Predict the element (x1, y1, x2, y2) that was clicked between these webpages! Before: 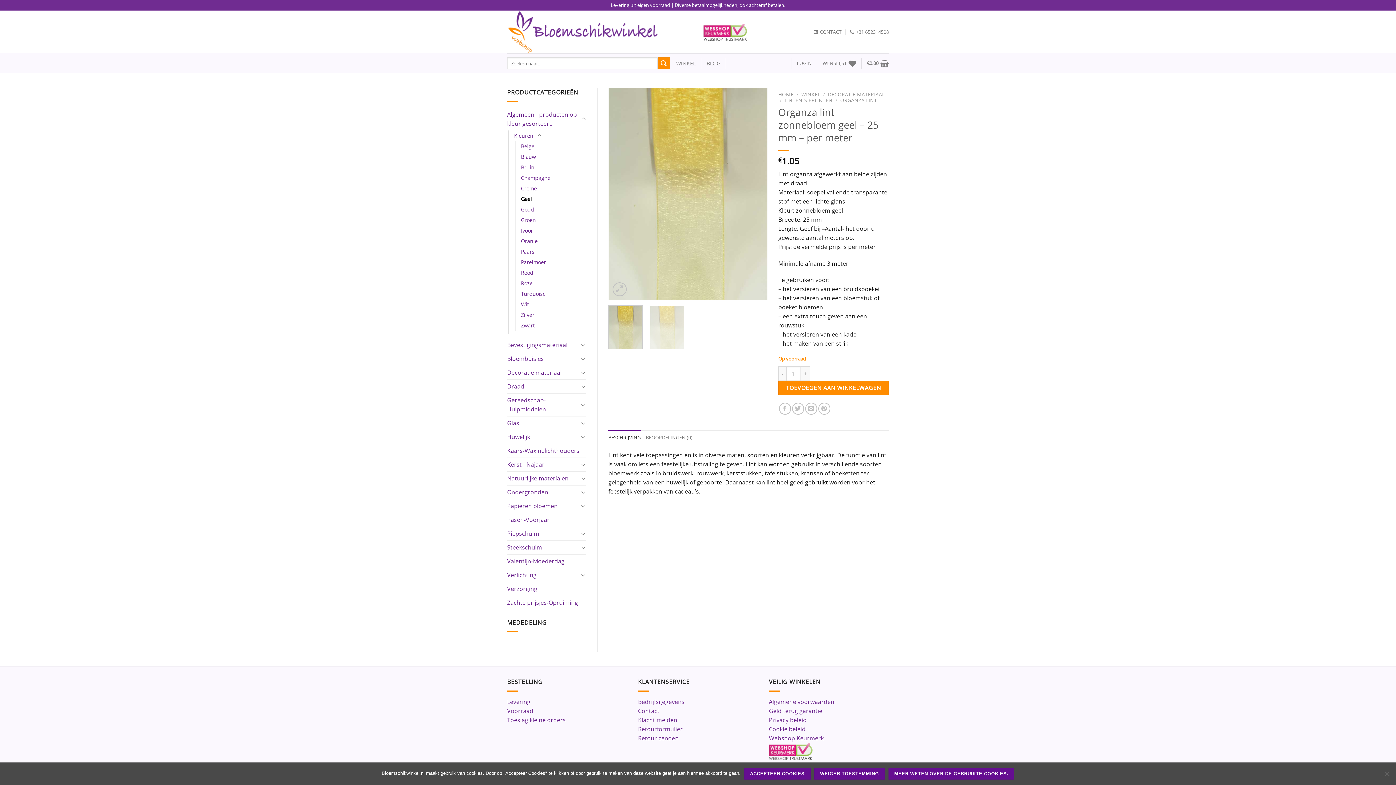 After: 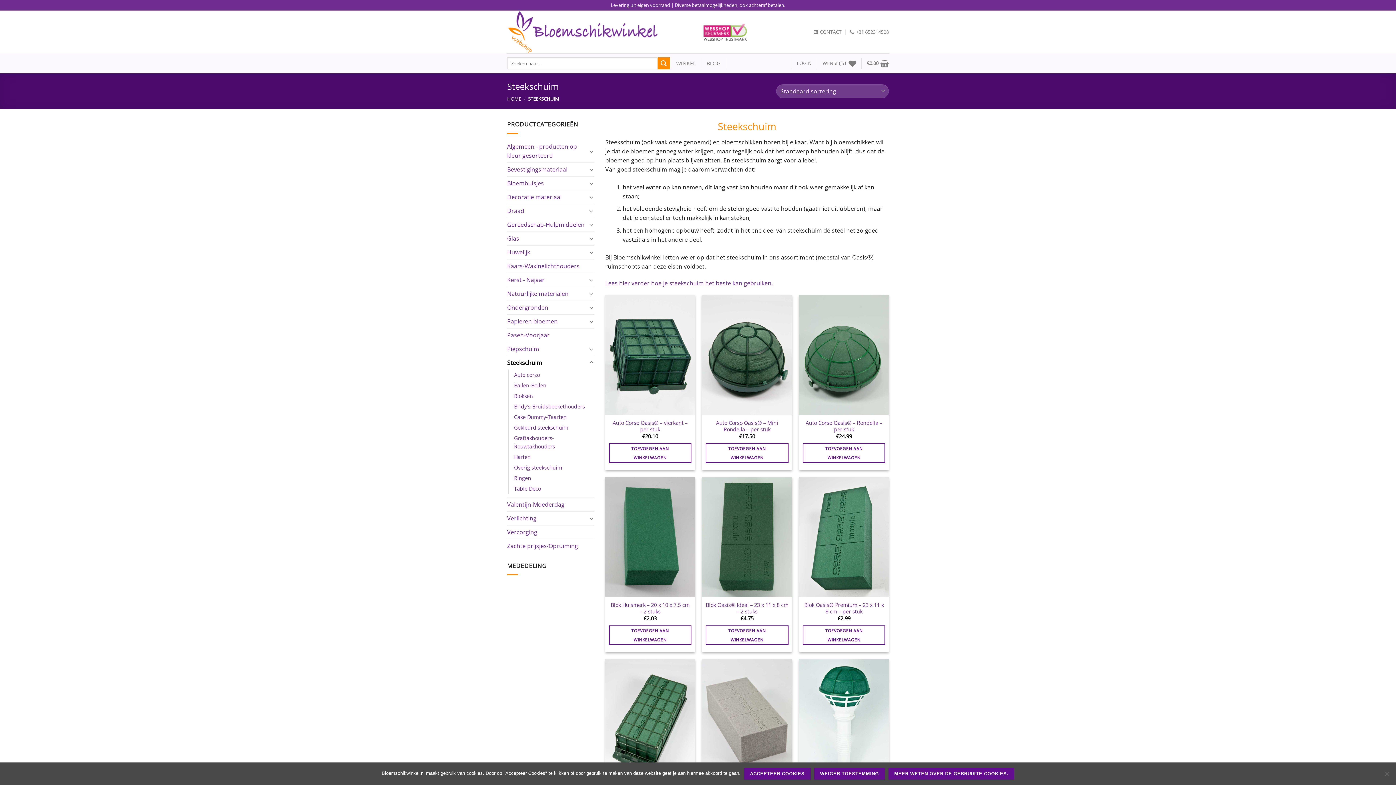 Action: label: Steekschuim bbox: (507, 540, 578, 554)